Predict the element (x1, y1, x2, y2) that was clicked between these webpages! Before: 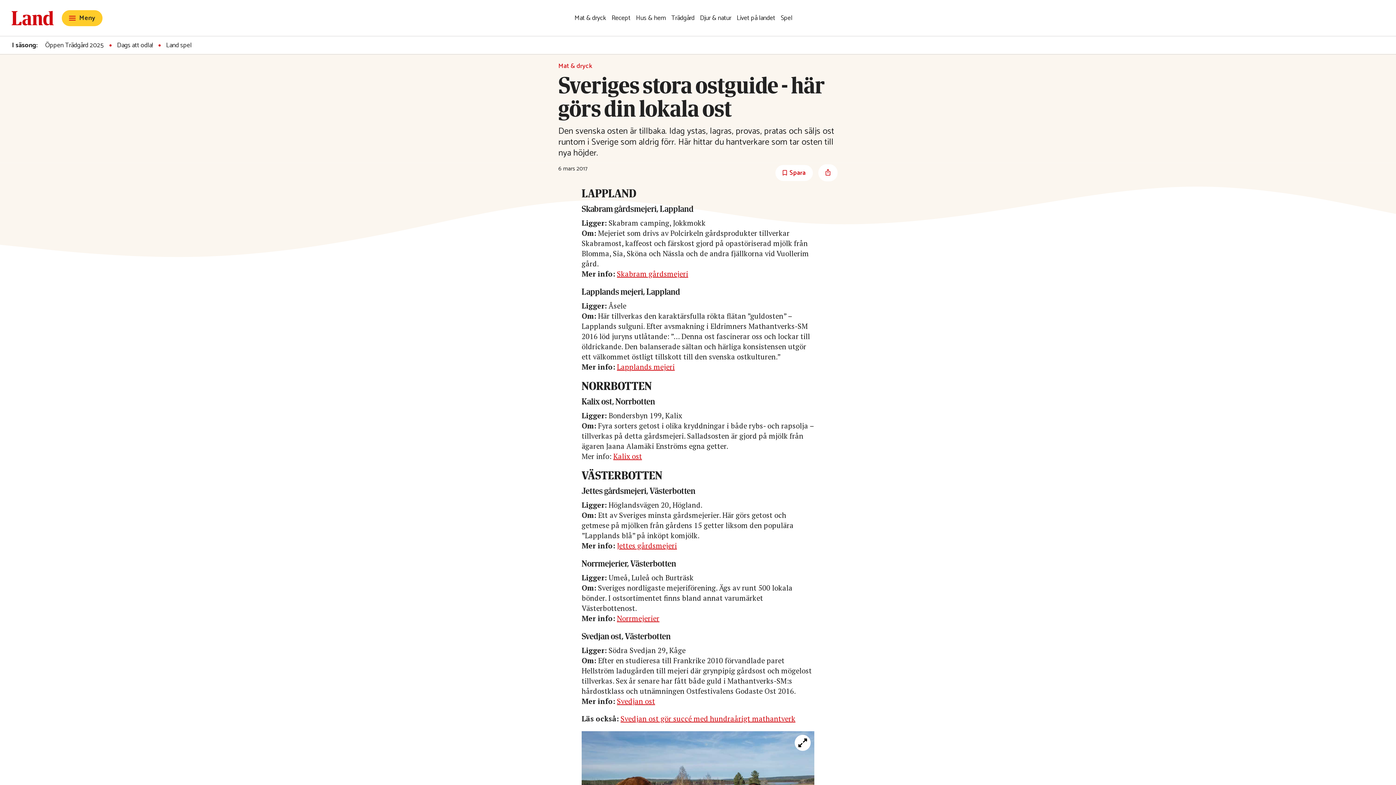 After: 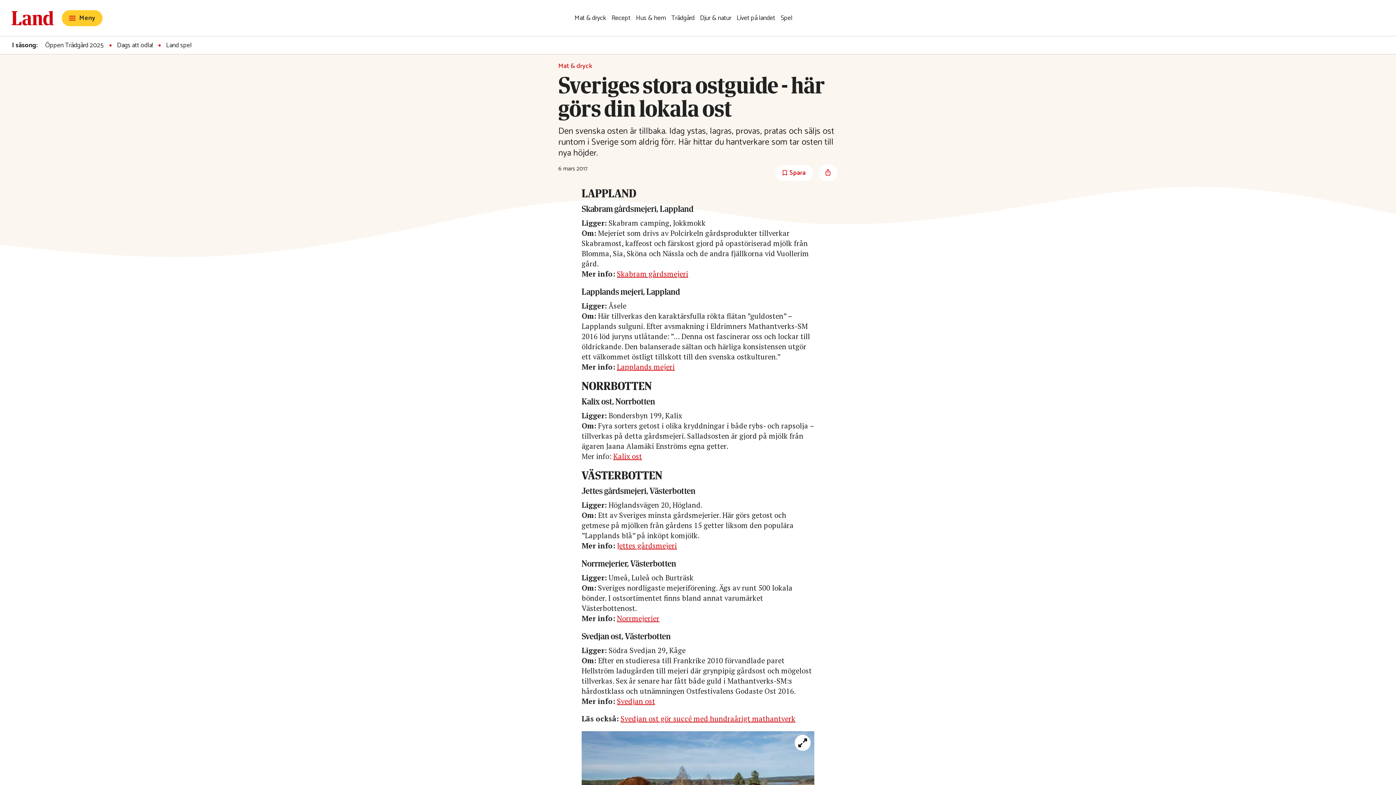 Action: label: Jettes gårdsmejeri bbox: (617, 541, 677, 550)